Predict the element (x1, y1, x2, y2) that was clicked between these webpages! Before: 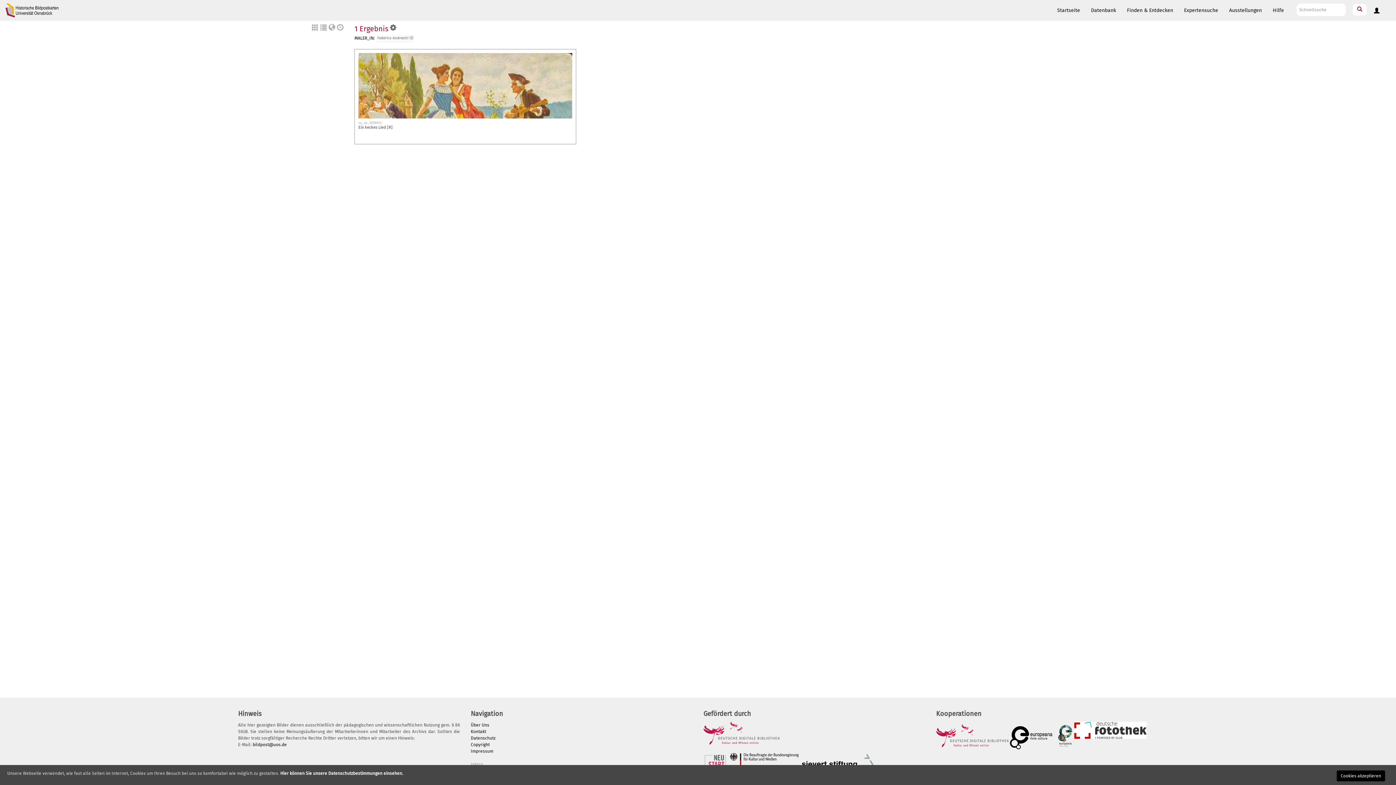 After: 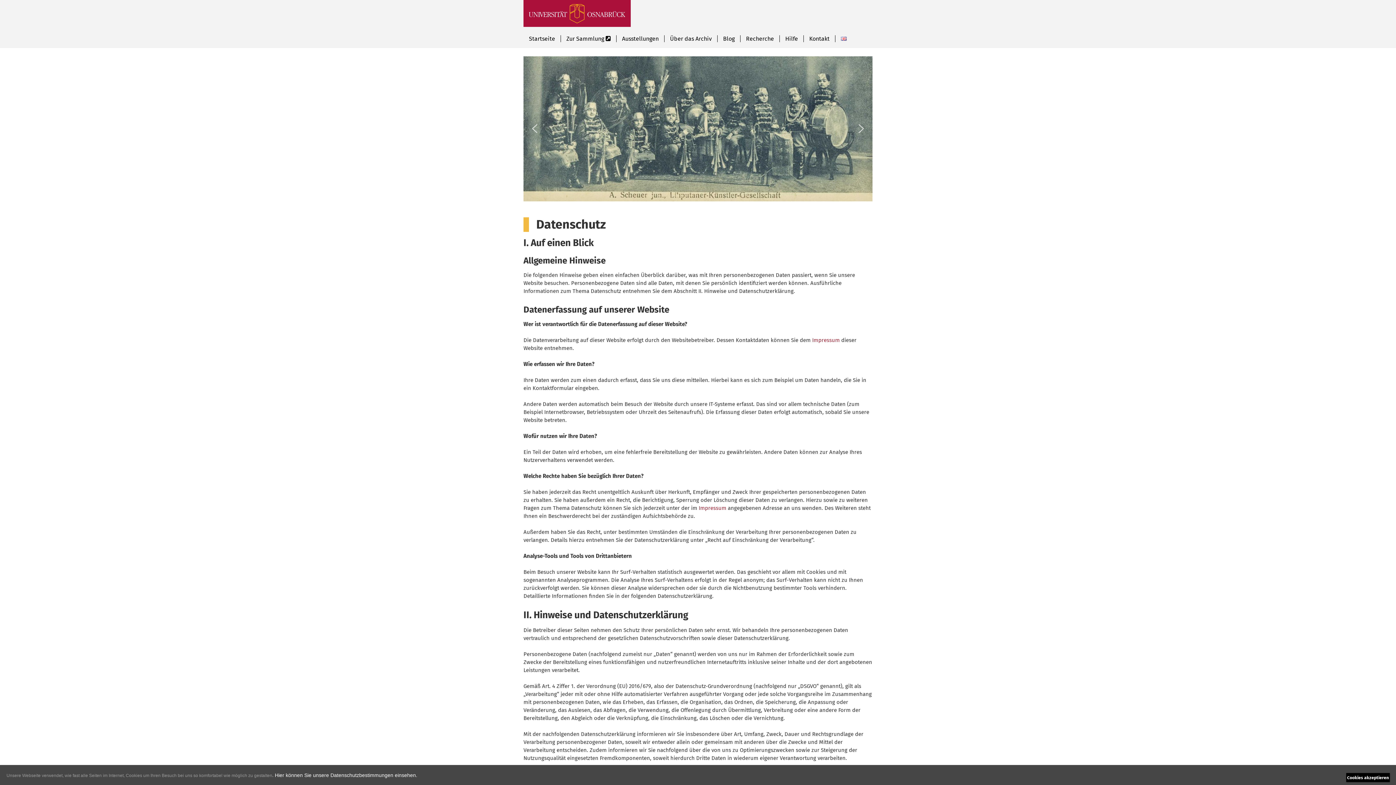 Action: label: Datenschutz bbox: (470, 736, 495, 741)